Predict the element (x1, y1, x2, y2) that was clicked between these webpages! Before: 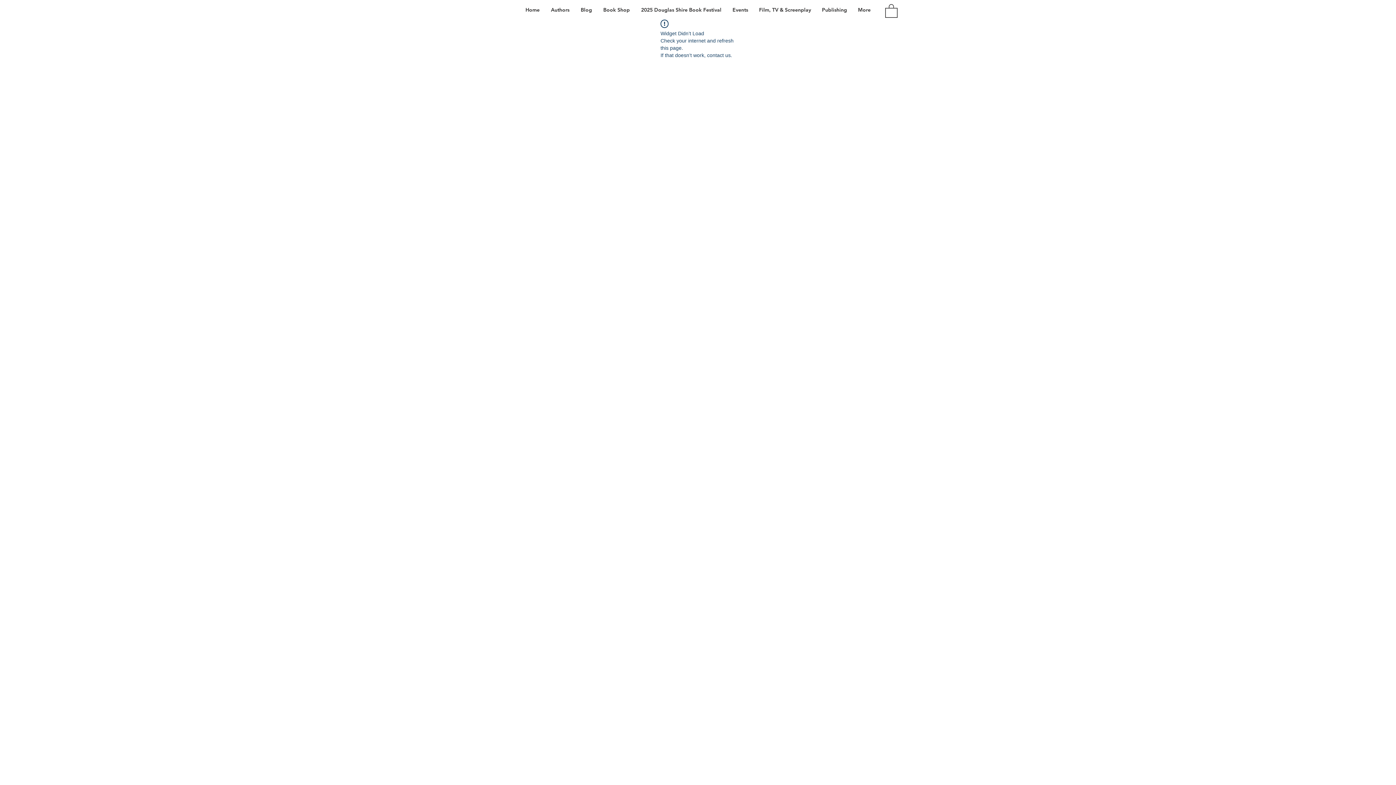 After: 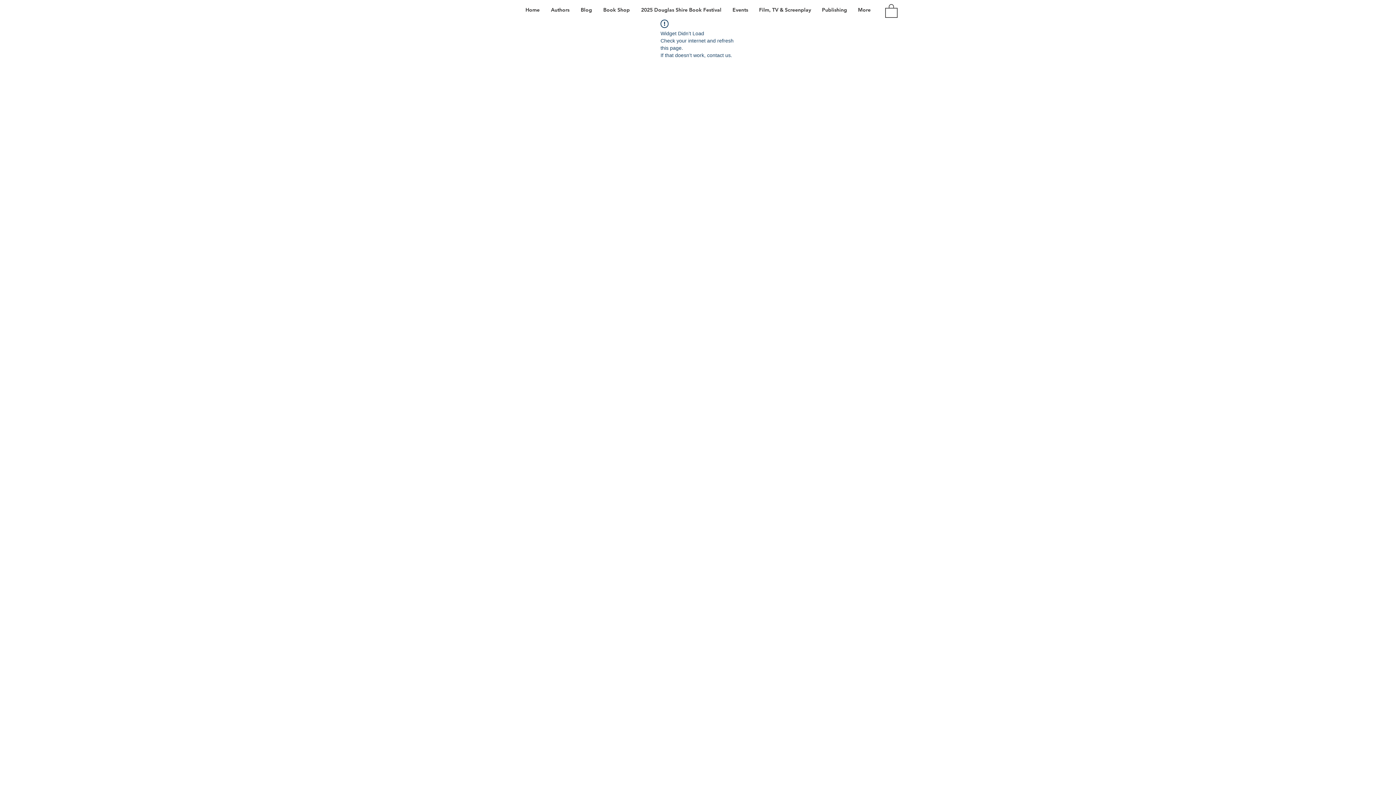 Action: bbox: (885, 3, 897, 17)